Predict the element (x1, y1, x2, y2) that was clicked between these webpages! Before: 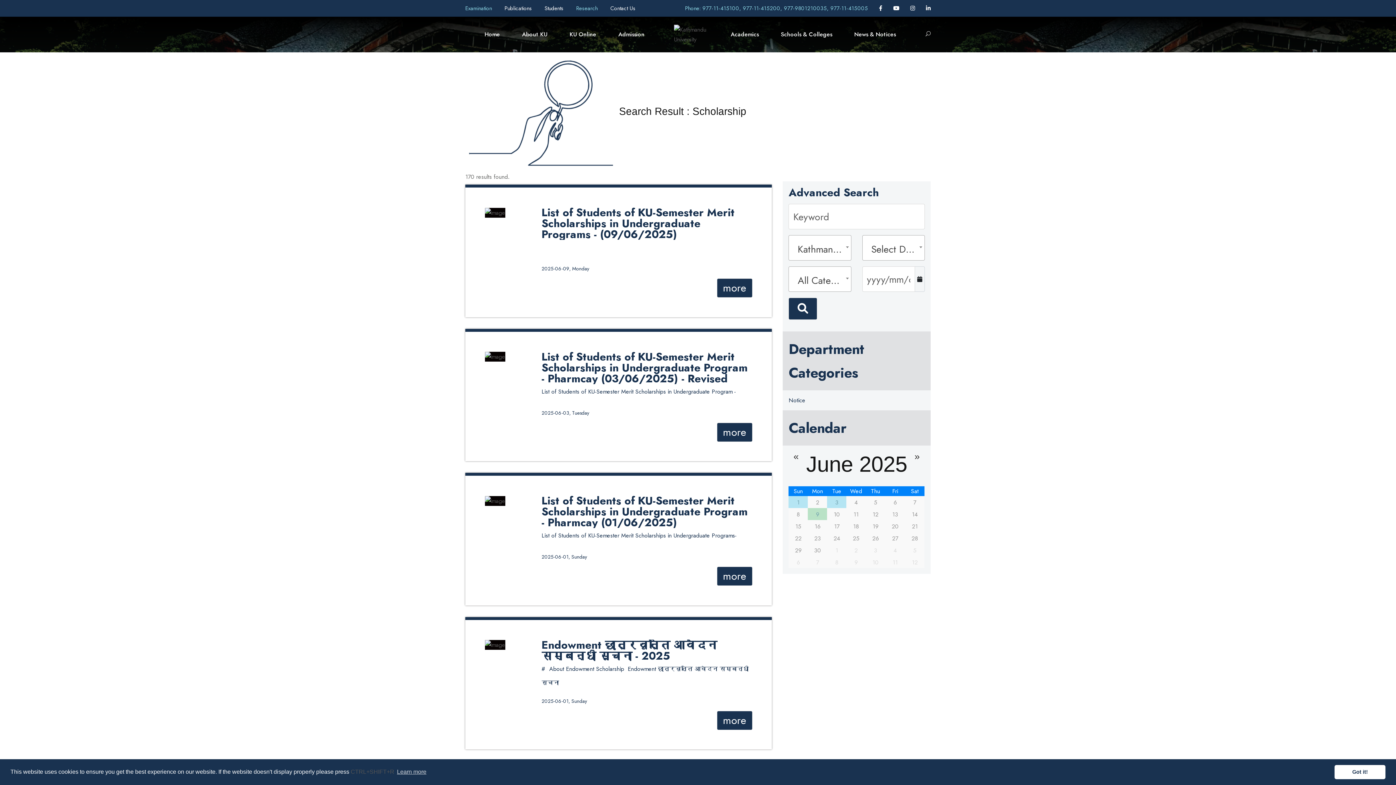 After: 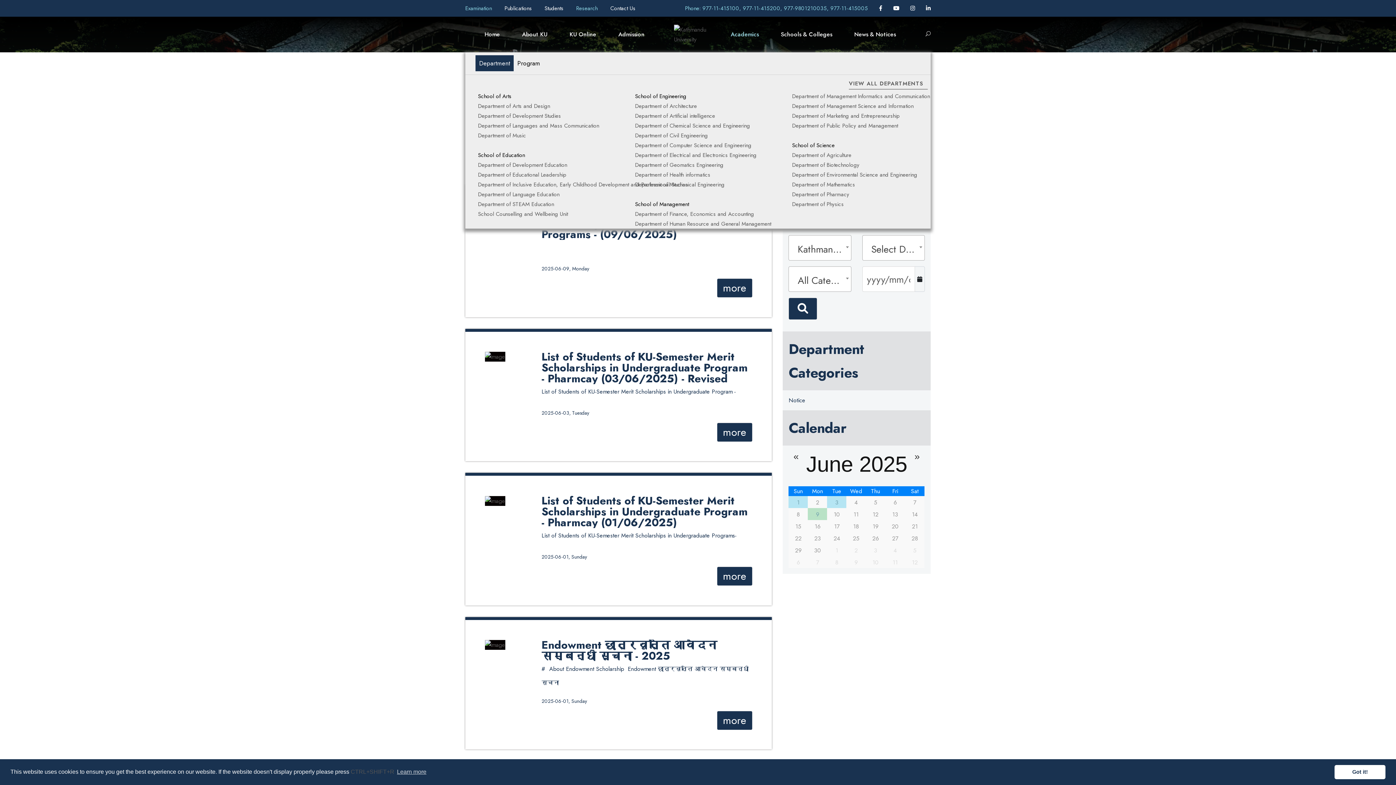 Action: label: Academics bbox: (730, 25, 768, 39)